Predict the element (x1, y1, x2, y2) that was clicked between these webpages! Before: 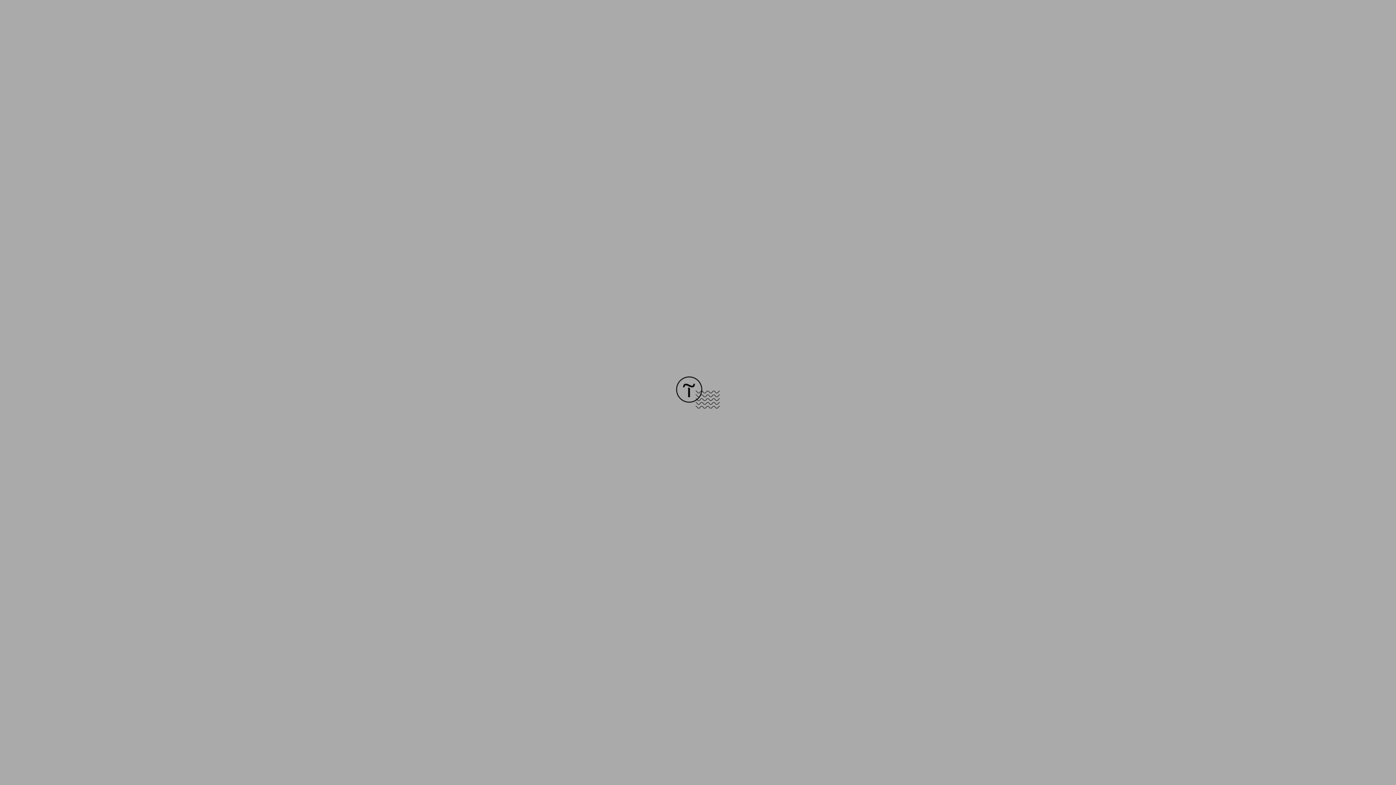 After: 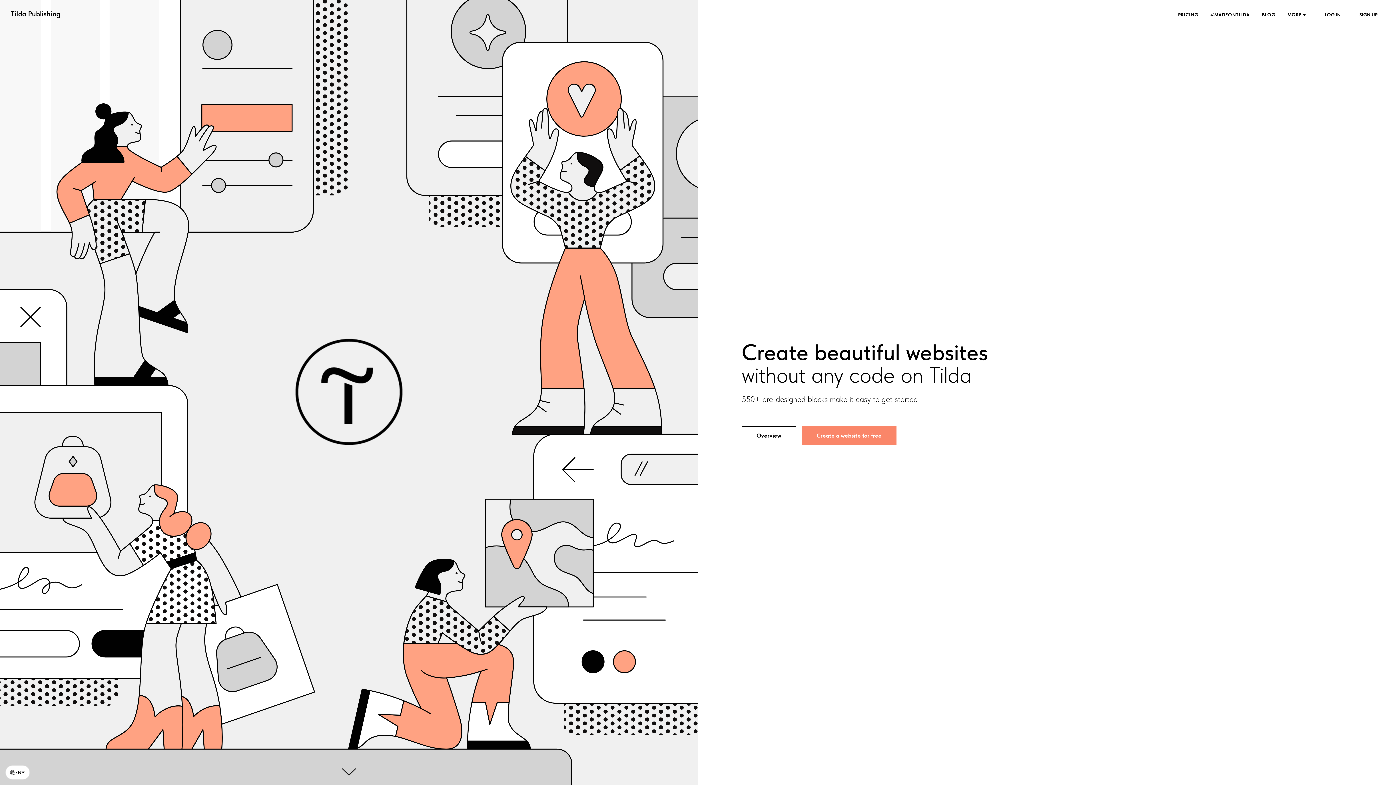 Action: bbox: (676, 403, 720, 409)